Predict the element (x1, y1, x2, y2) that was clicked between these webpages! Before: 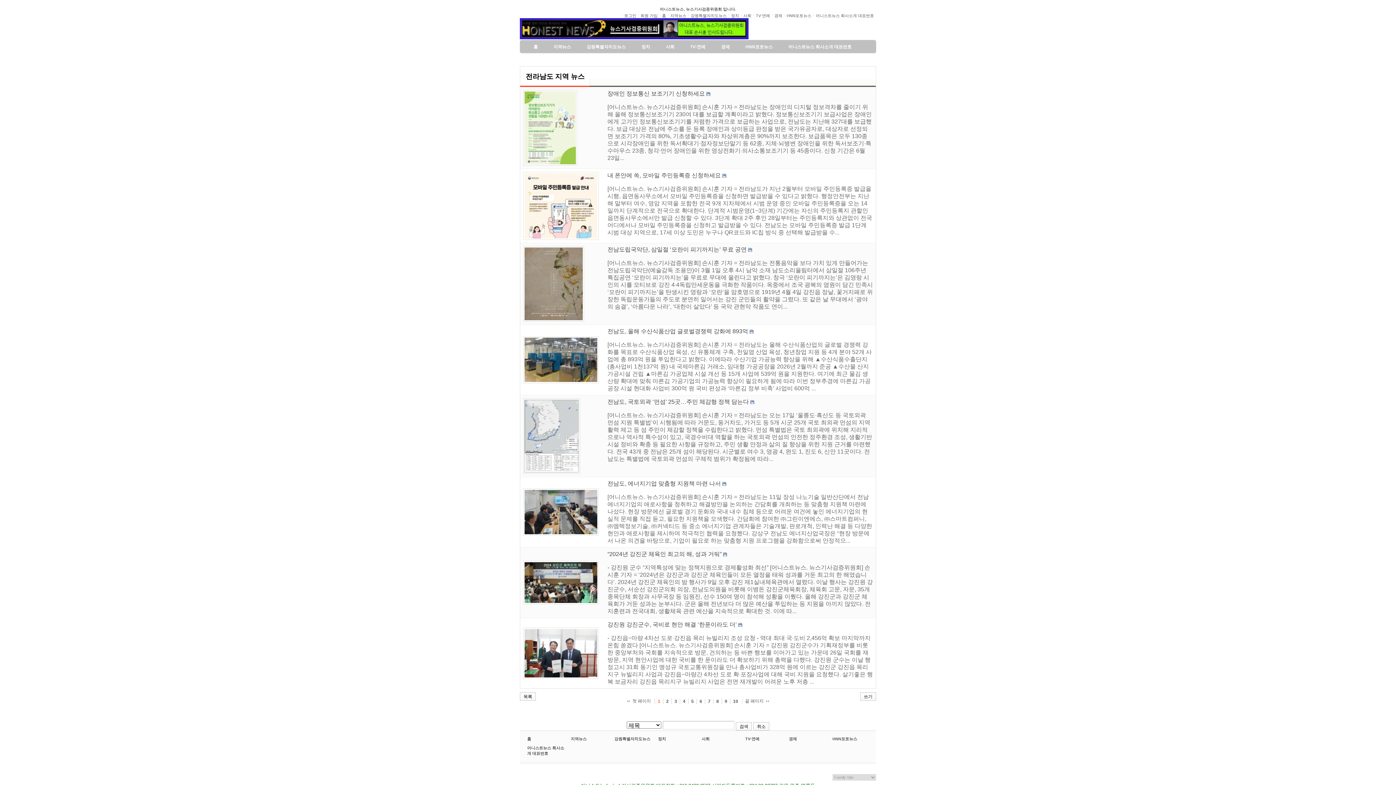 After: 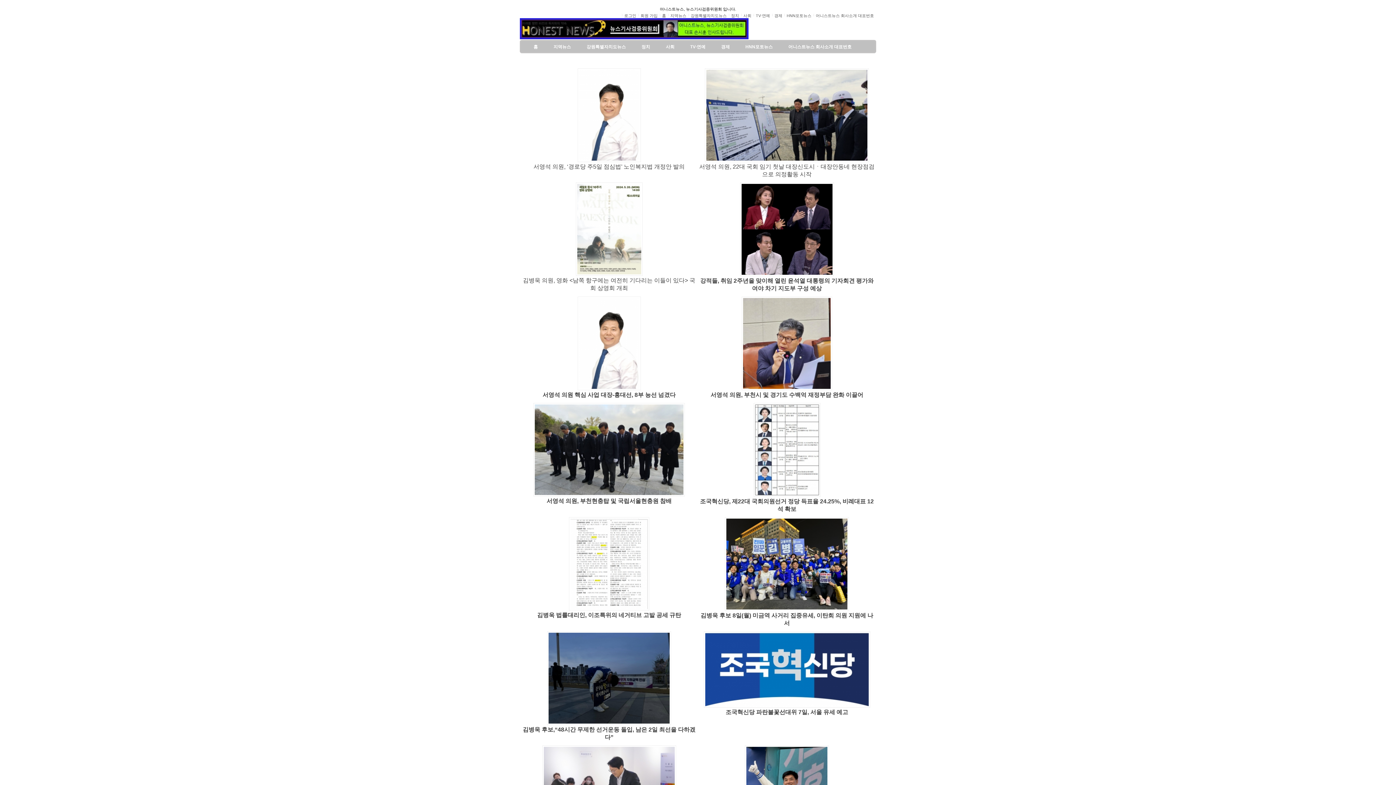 Action: bbox: (634, 40, 657, 54) label: 정치